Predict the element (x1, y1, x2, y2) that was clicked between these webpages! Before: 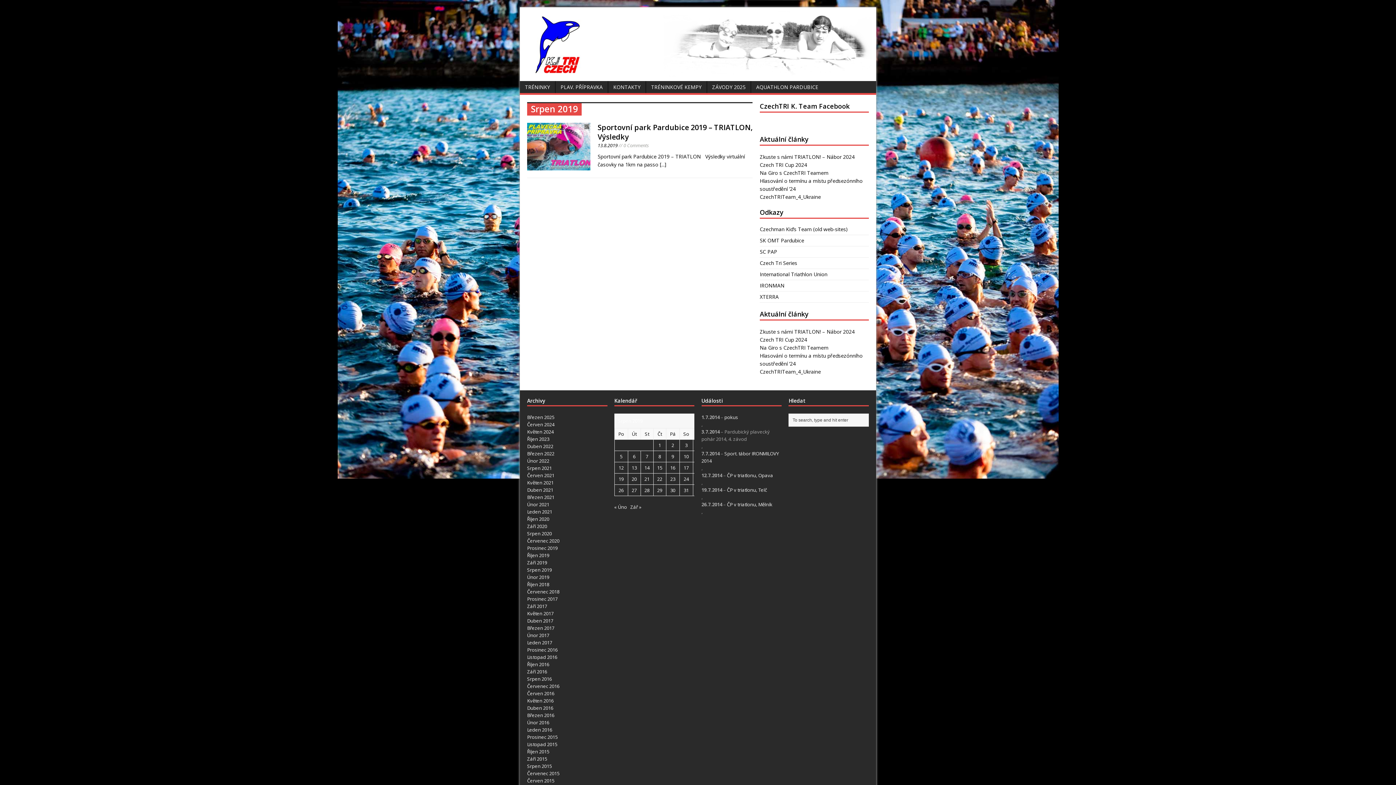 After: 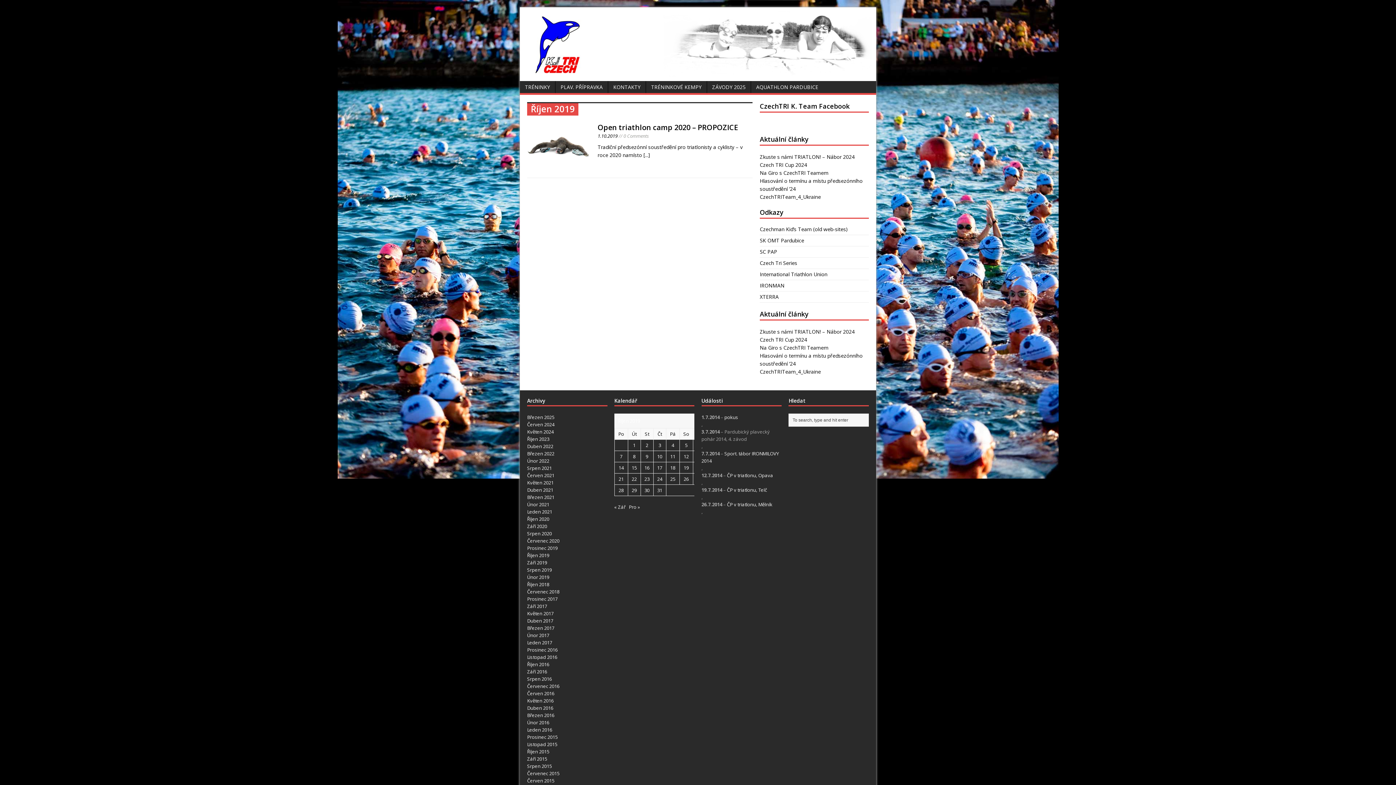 Action: bbox: (527, 552, 549, 559) label: Říjen 2019